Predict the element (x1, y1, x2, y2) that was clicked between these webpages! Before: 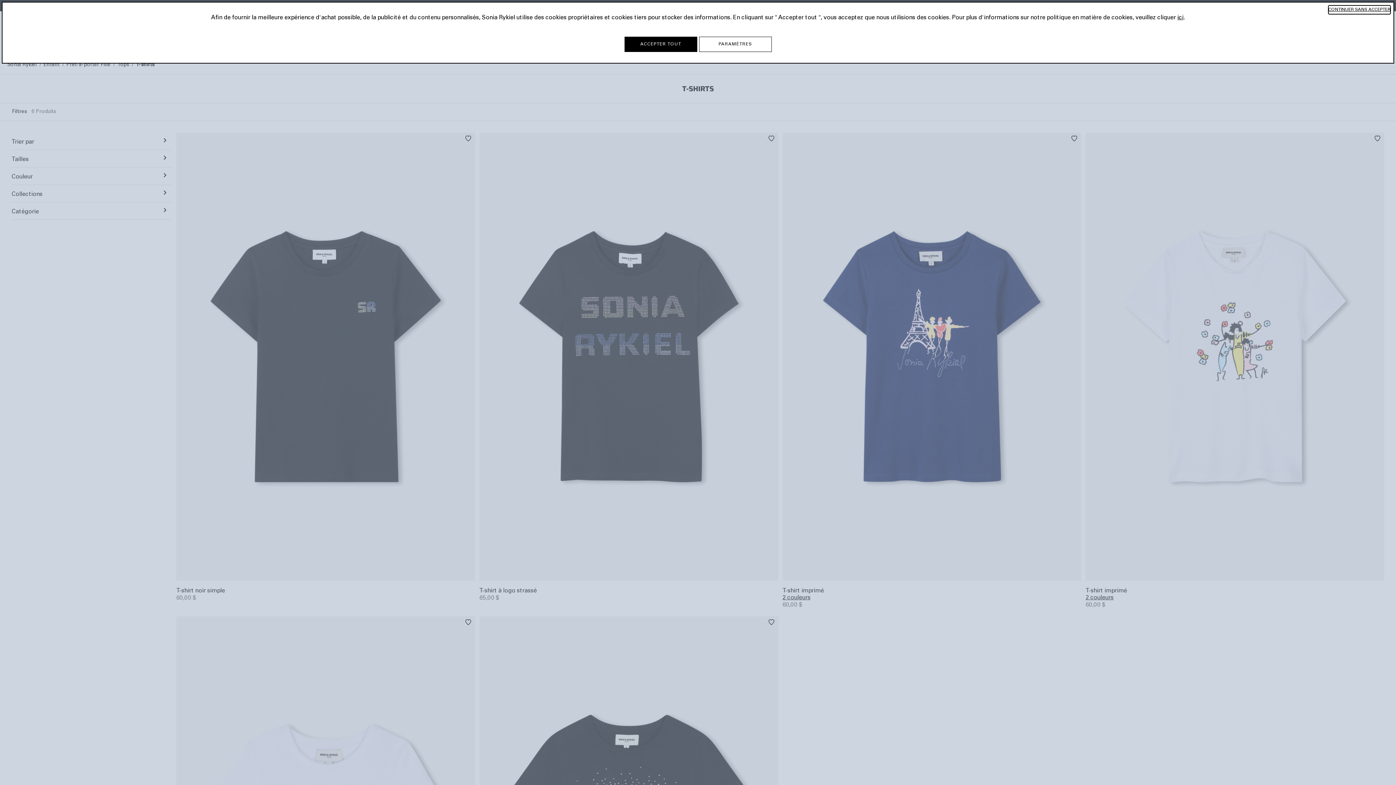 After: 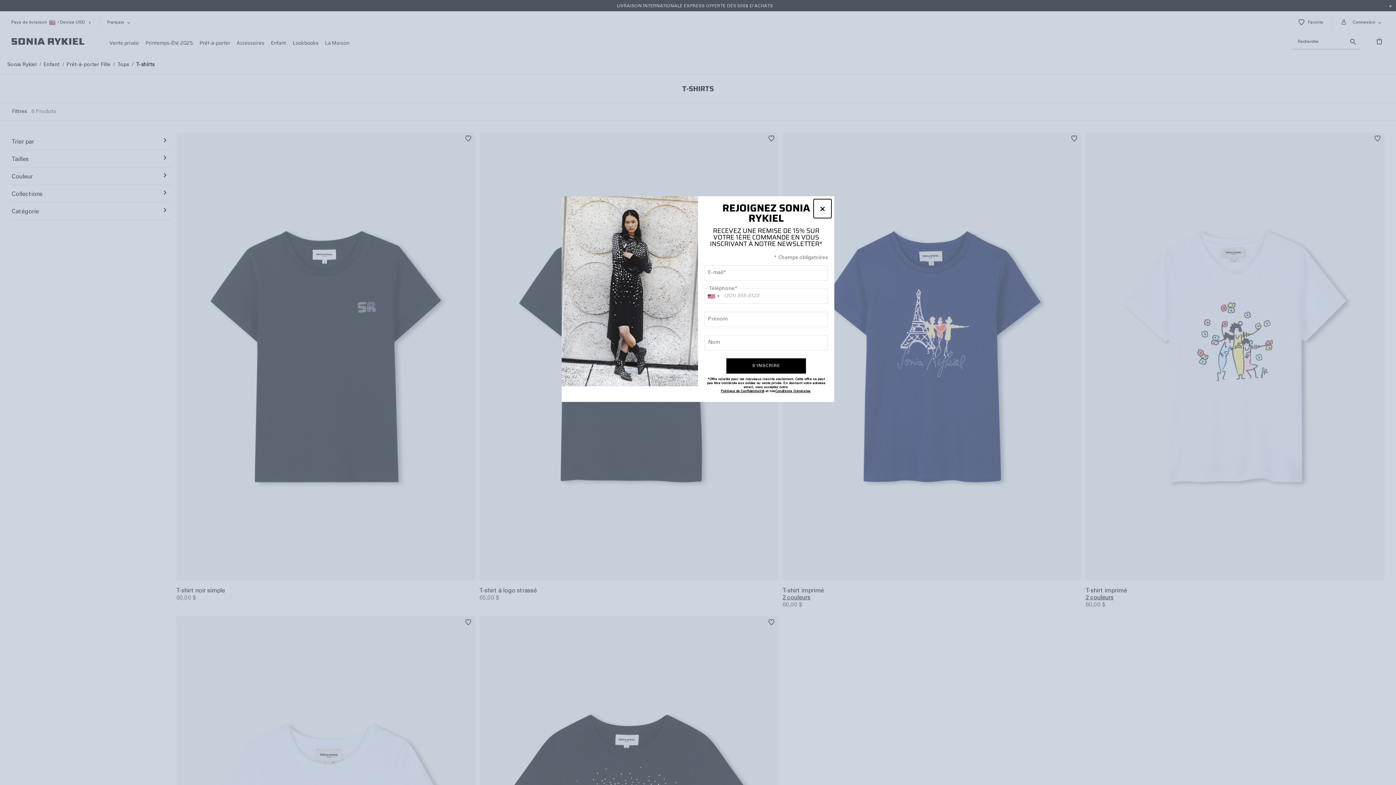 Action: bbox: (624, 36, 697, 52) label: ACCEPTER TOUT